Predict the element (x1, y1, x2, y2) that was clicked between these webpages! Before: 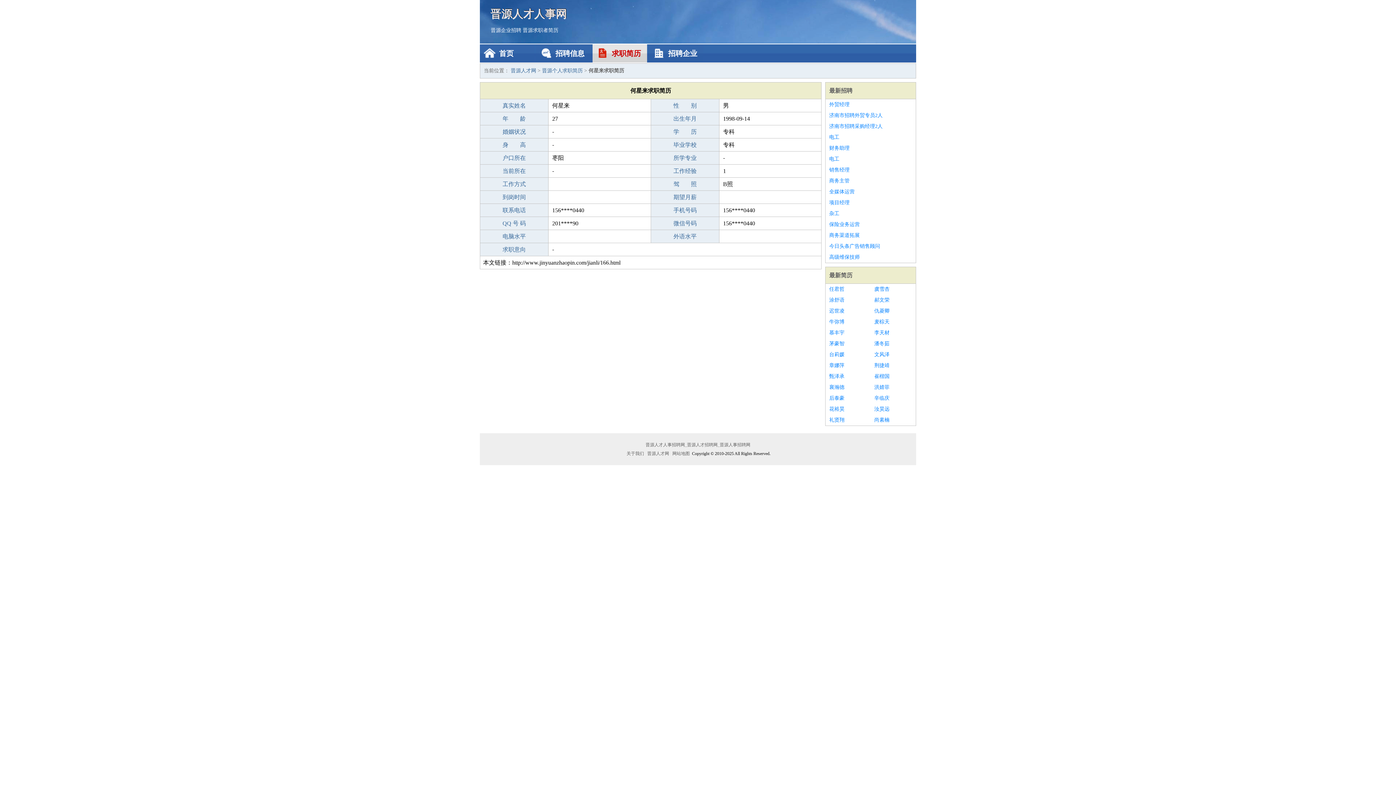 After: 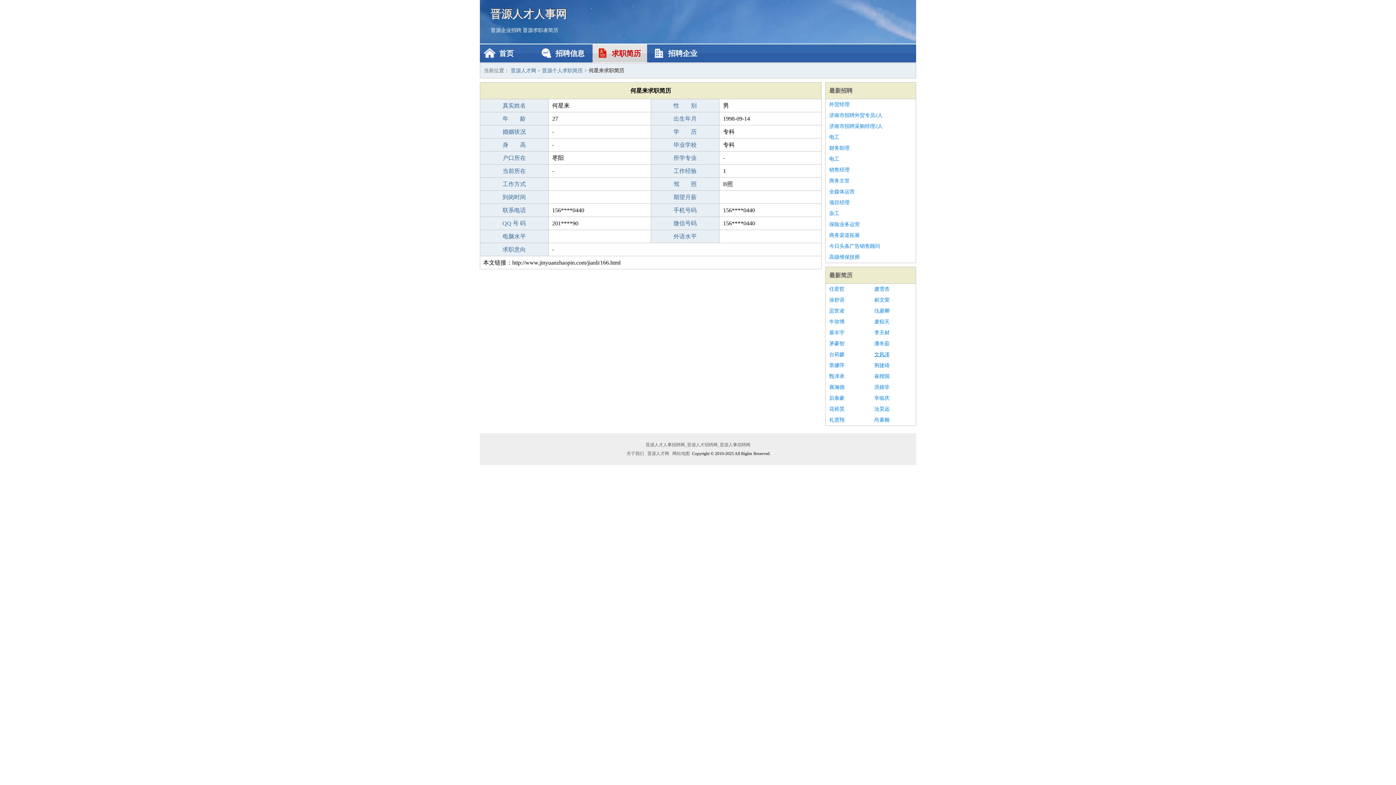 Action: bbox: (874, 349, 912, 360) label: 文风泽